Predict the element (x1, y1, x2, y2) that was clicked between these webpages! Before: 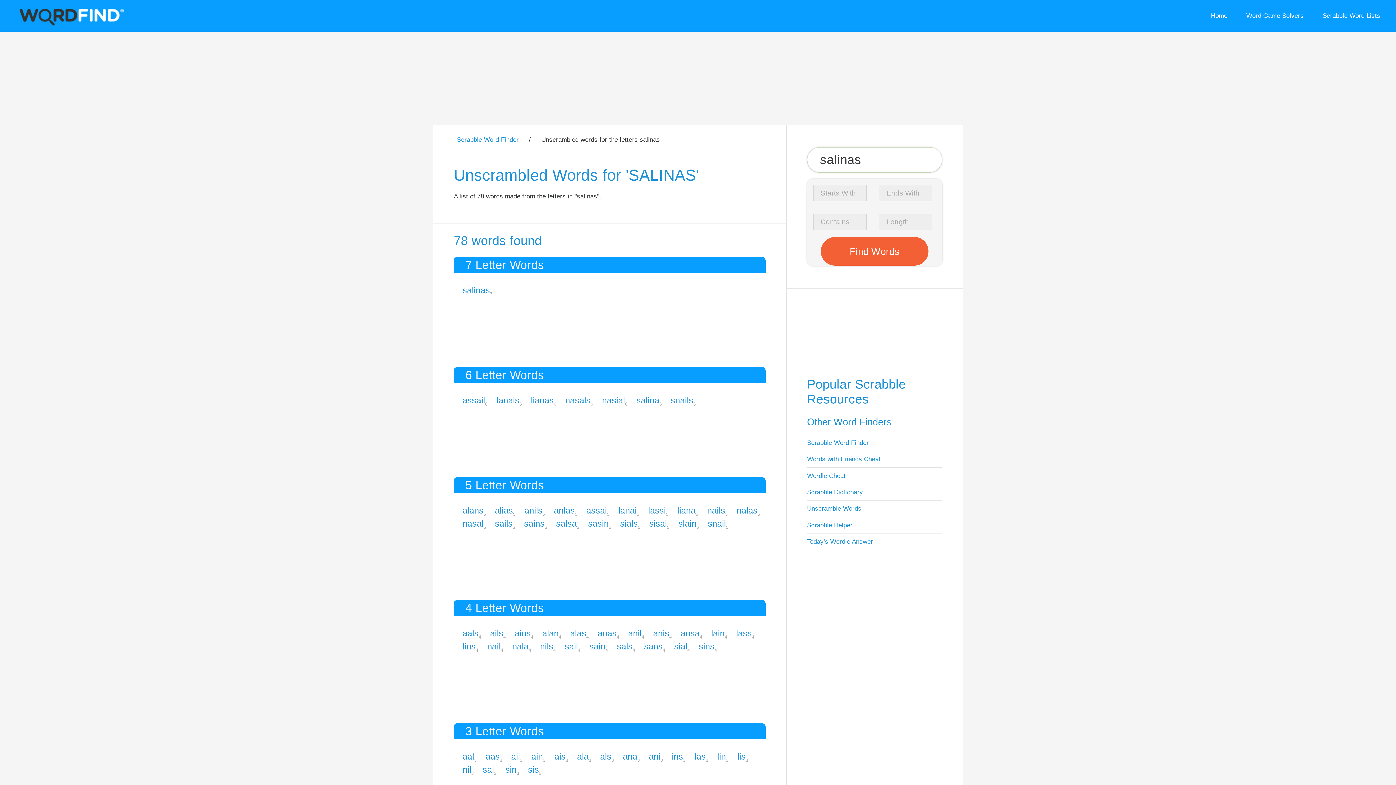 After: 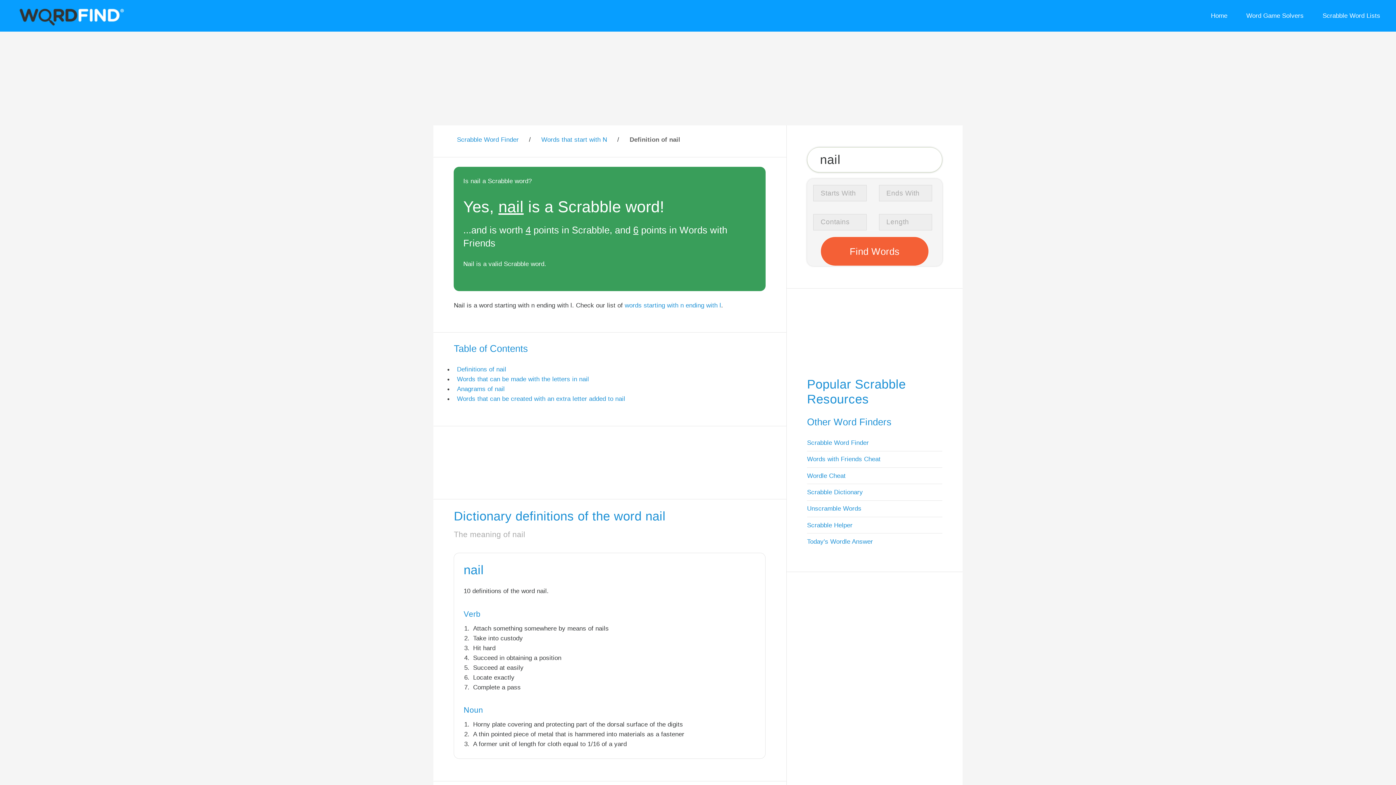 Action: bbox: (487, 641, 500, 651) label: nail